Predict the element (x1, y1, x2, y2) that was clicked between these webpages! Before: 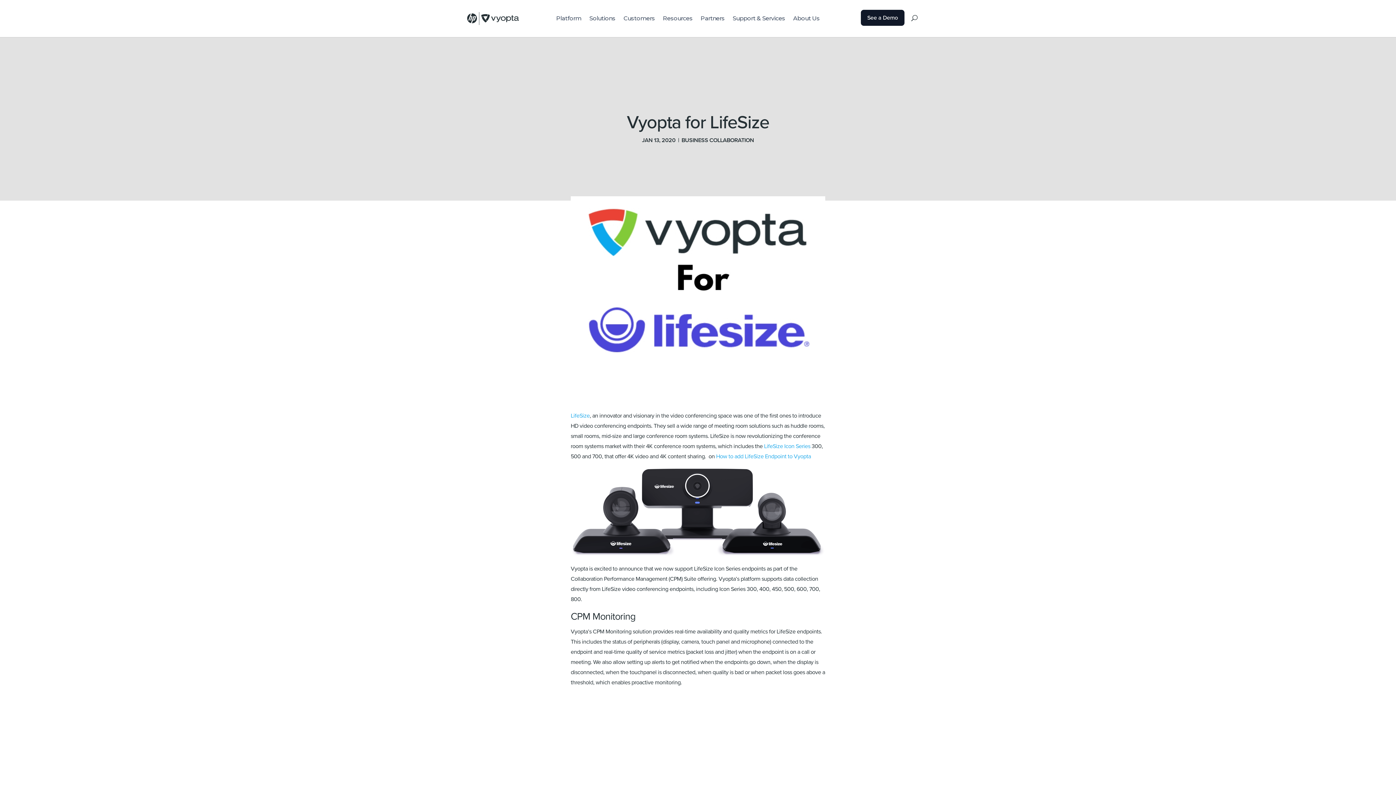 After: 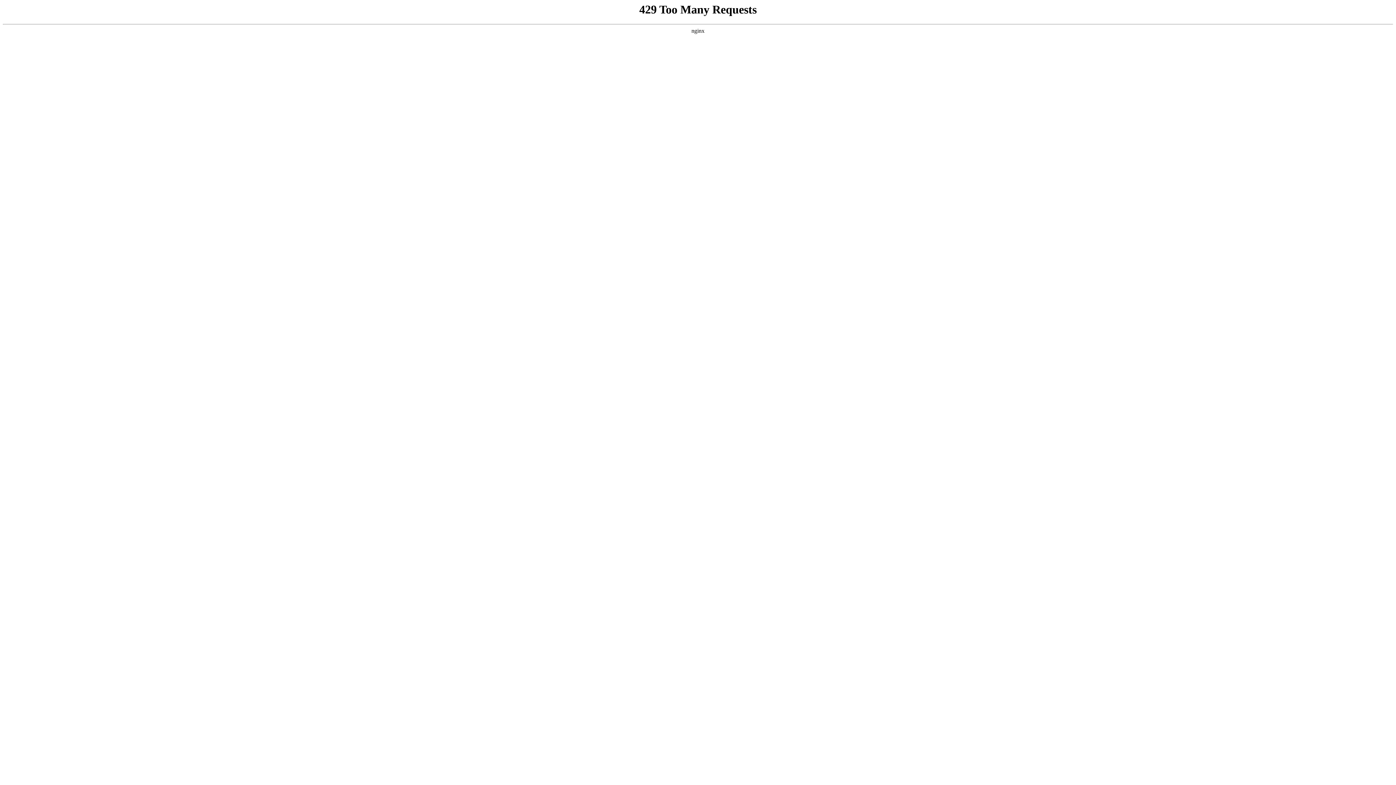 Action: bbox: (589, 15, 615, 37) label: Solutions